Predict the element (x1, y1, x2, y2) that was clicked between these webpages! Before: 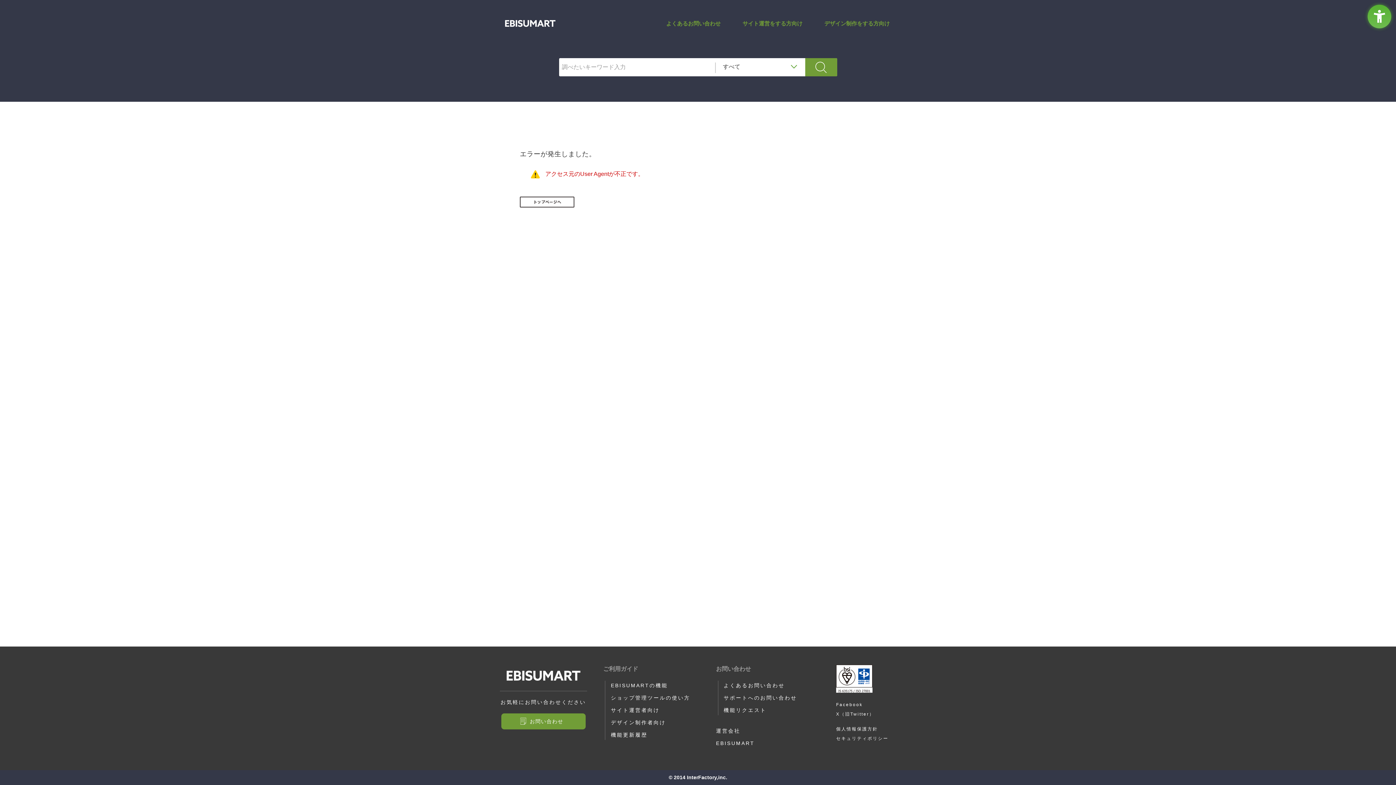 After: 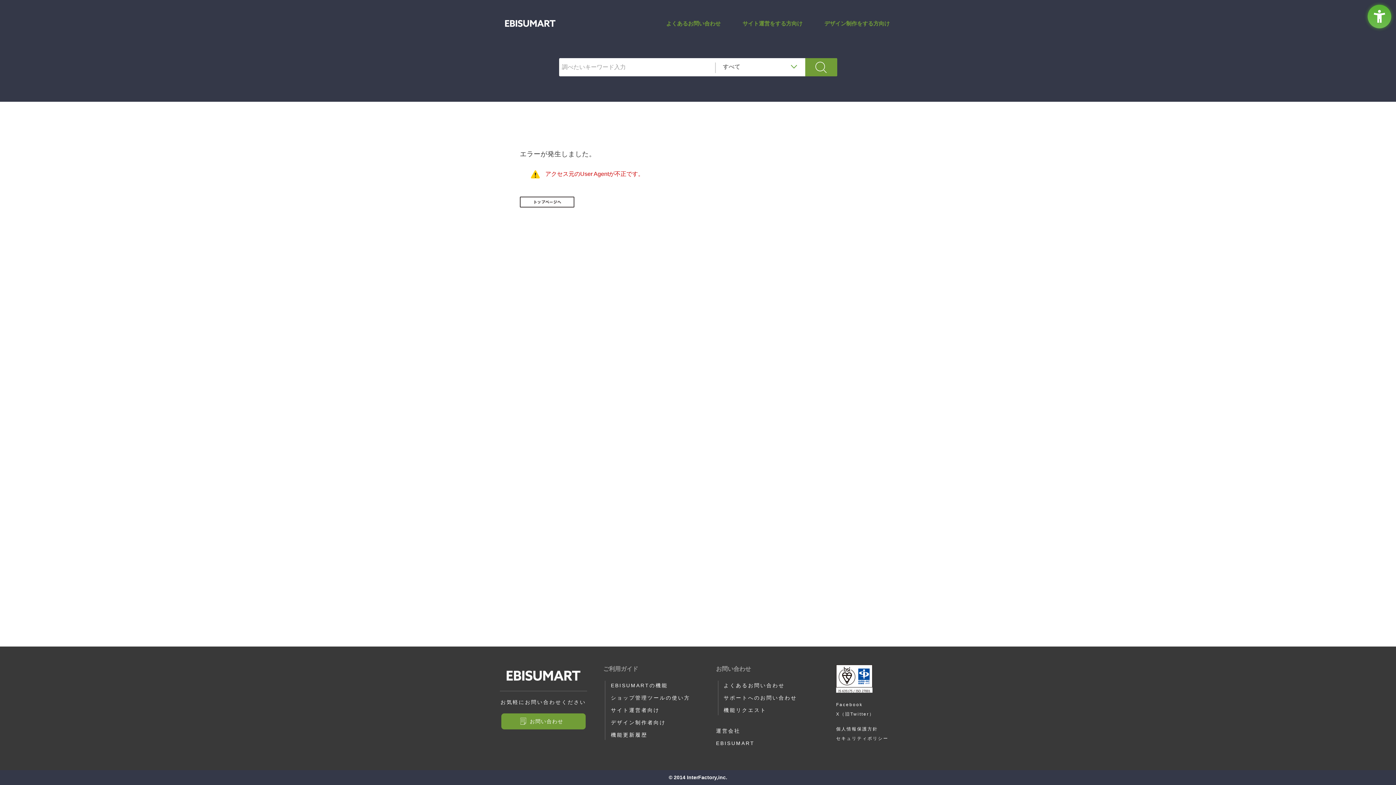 Action: label: 機能リクエスト bbox: (723, 707, 766, 713)